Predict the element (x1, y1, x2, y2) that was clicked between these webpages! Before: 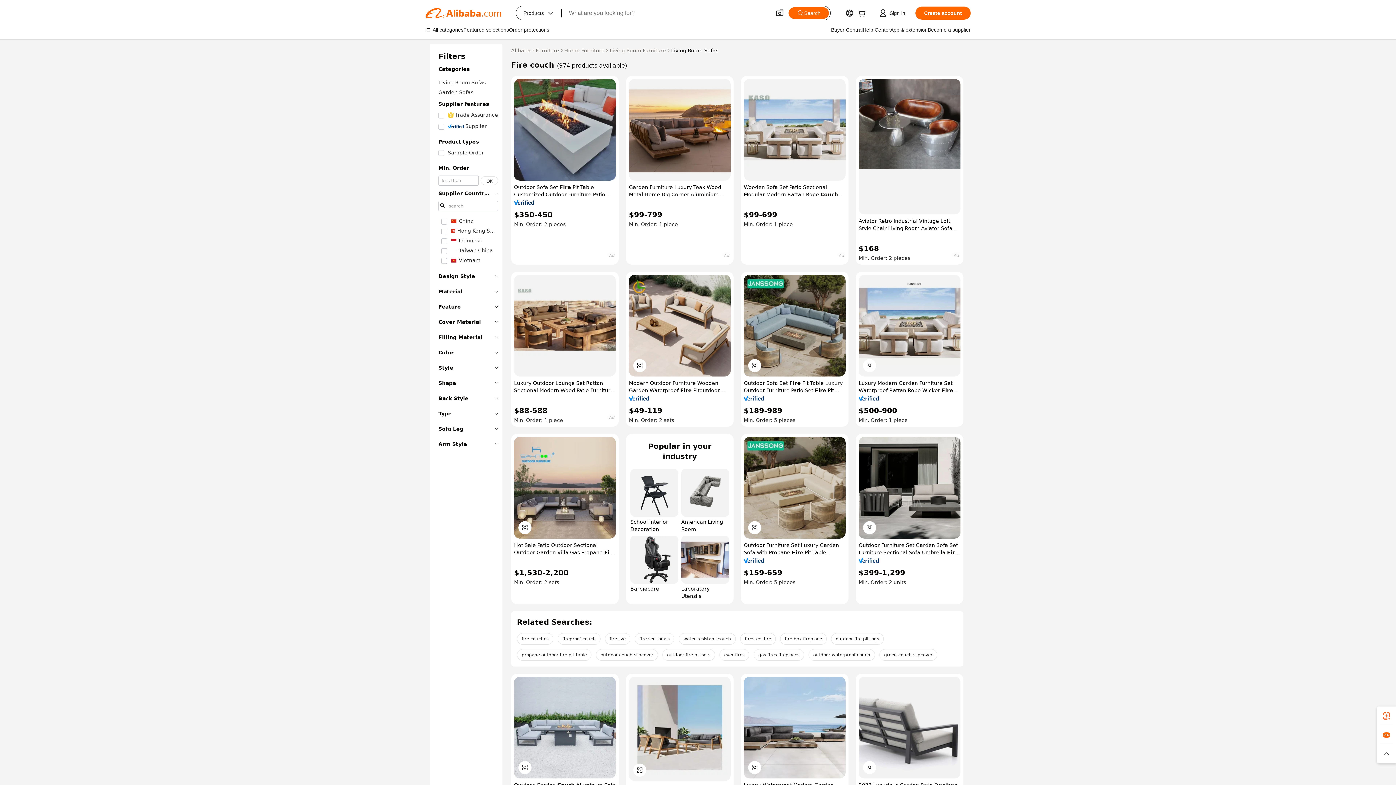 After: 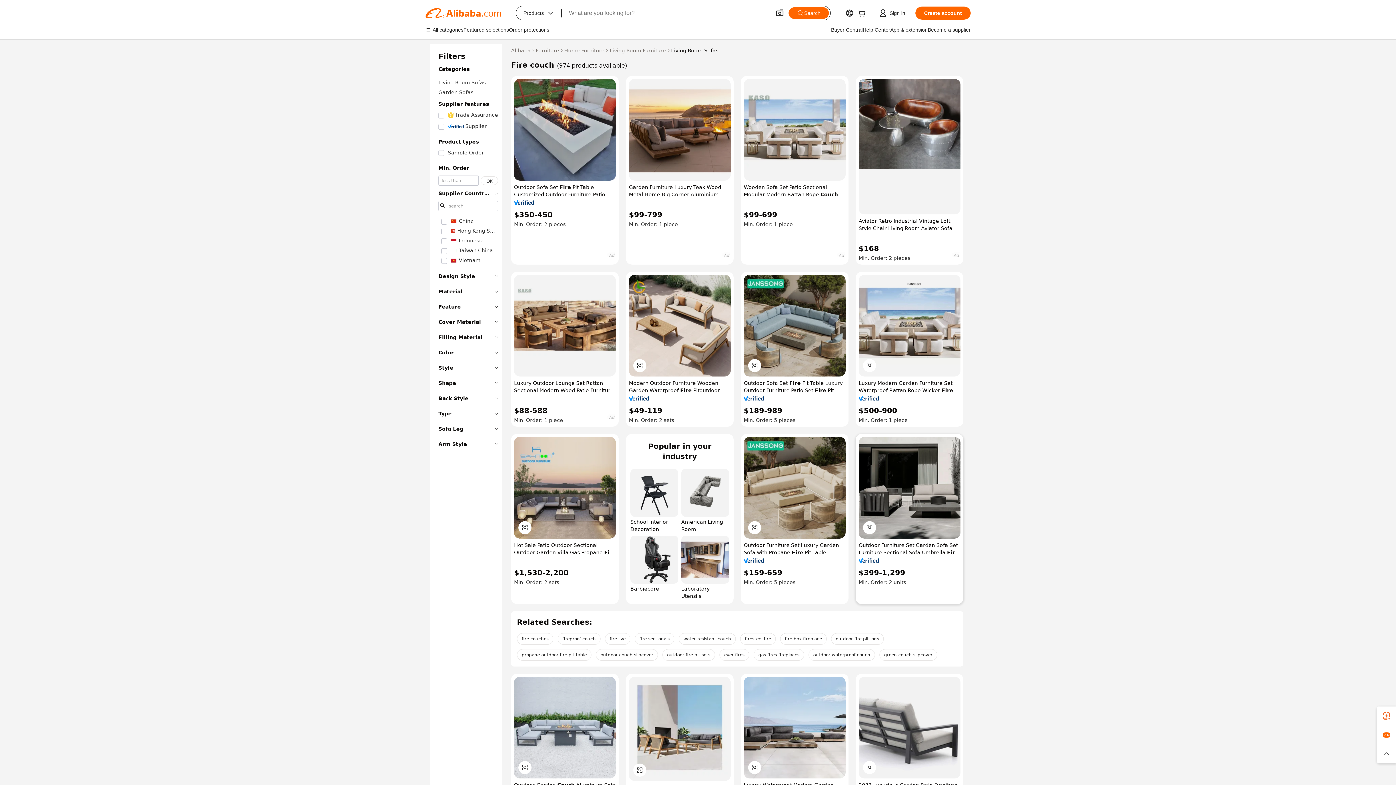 Action: bbox: (858, 558, 879, 563)